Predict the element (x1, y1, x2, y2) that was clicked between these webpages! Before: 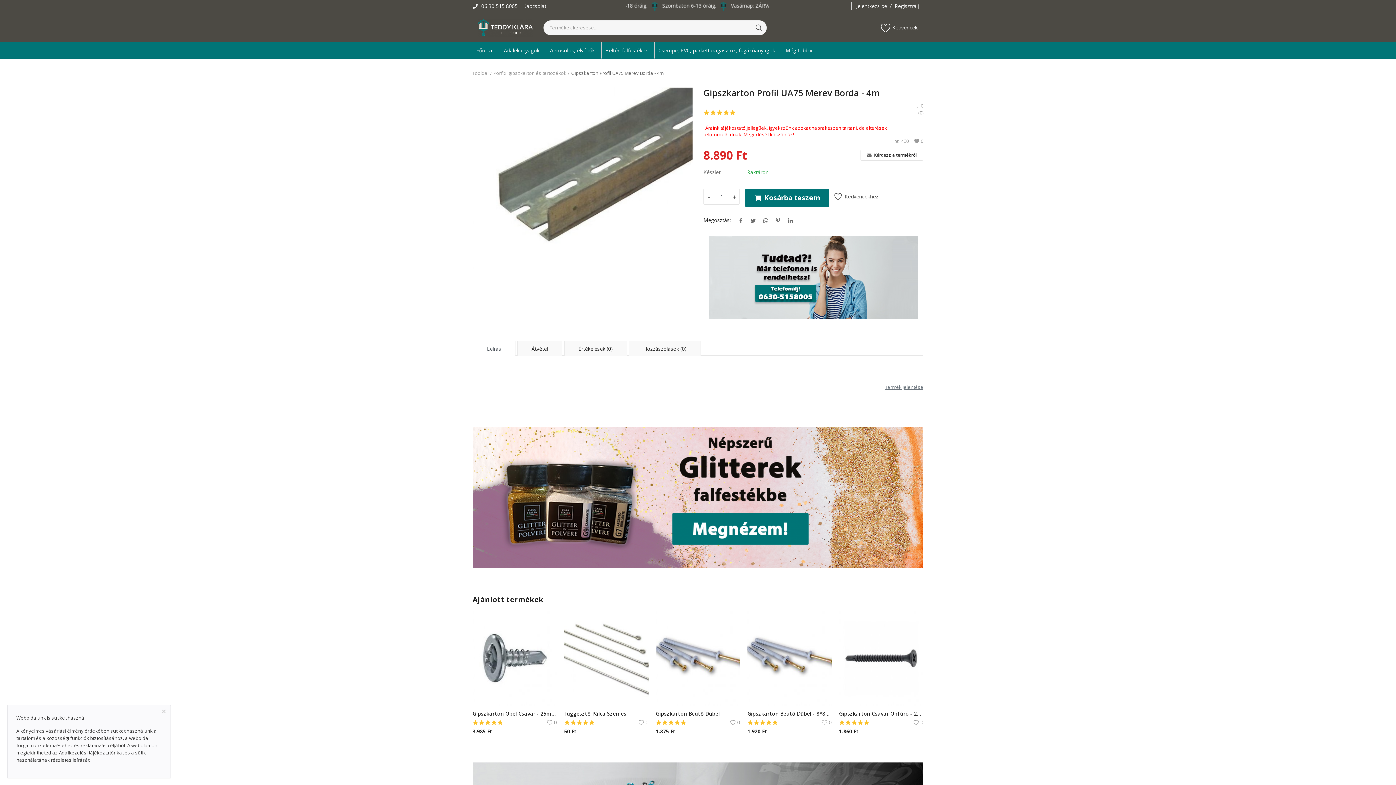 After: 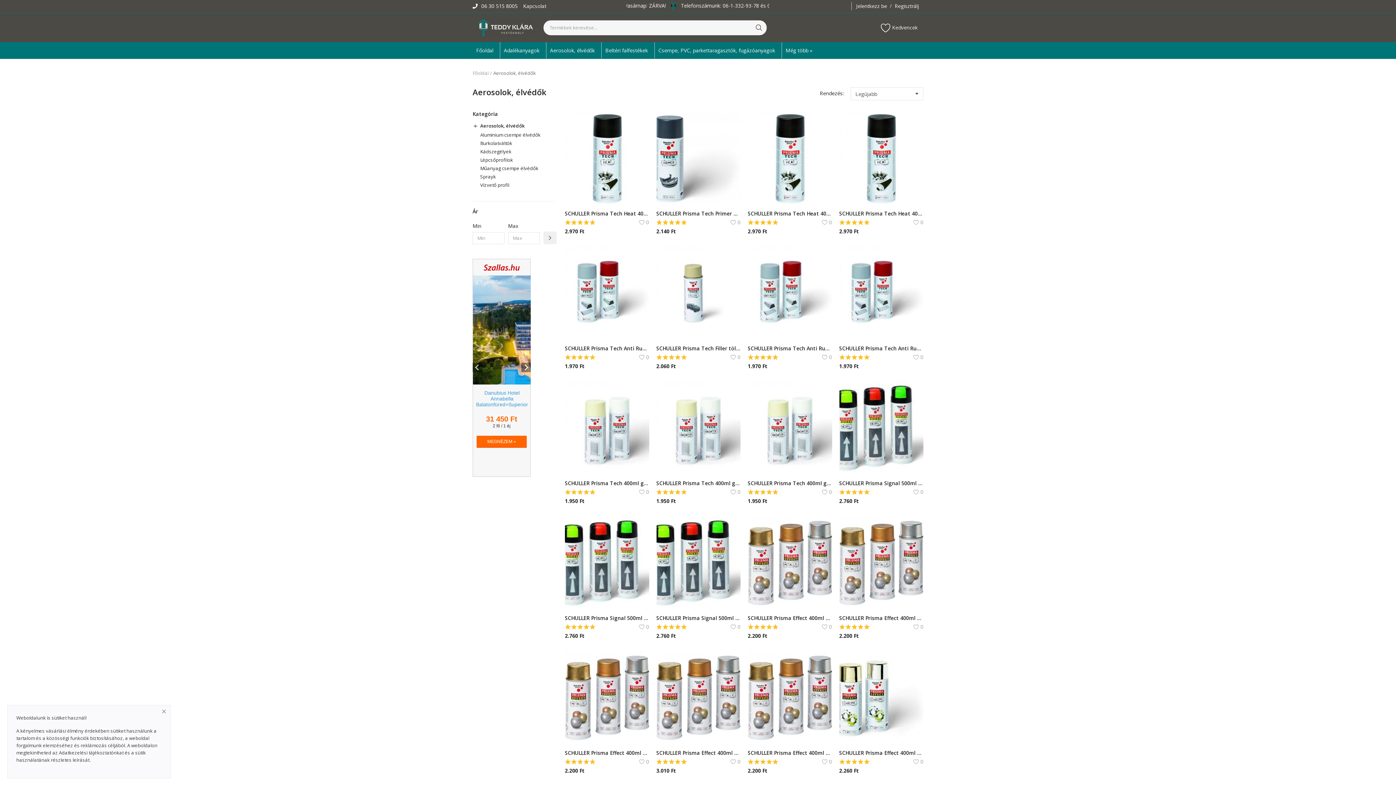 Action: bbox: (546, 42, 598, 58) label: Aerosolok, élvédők